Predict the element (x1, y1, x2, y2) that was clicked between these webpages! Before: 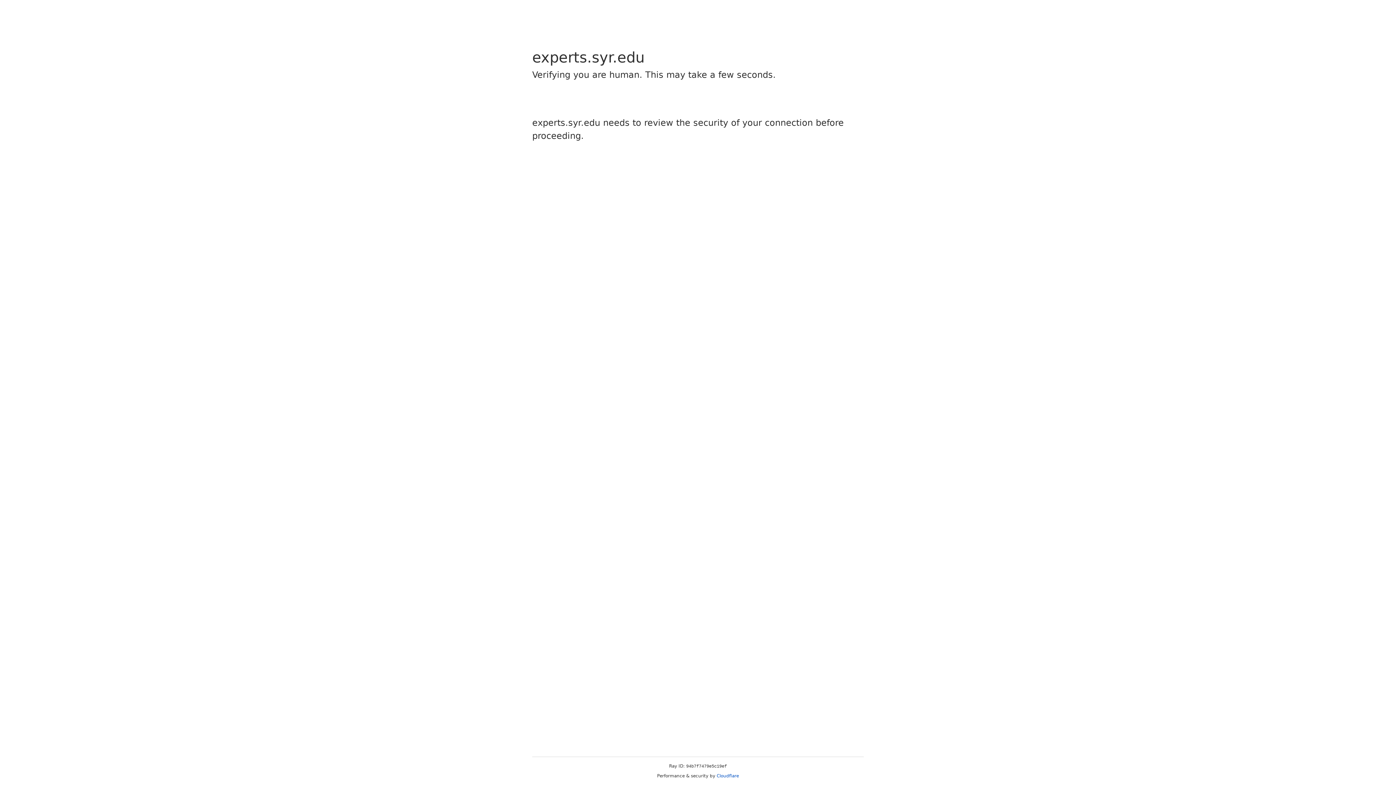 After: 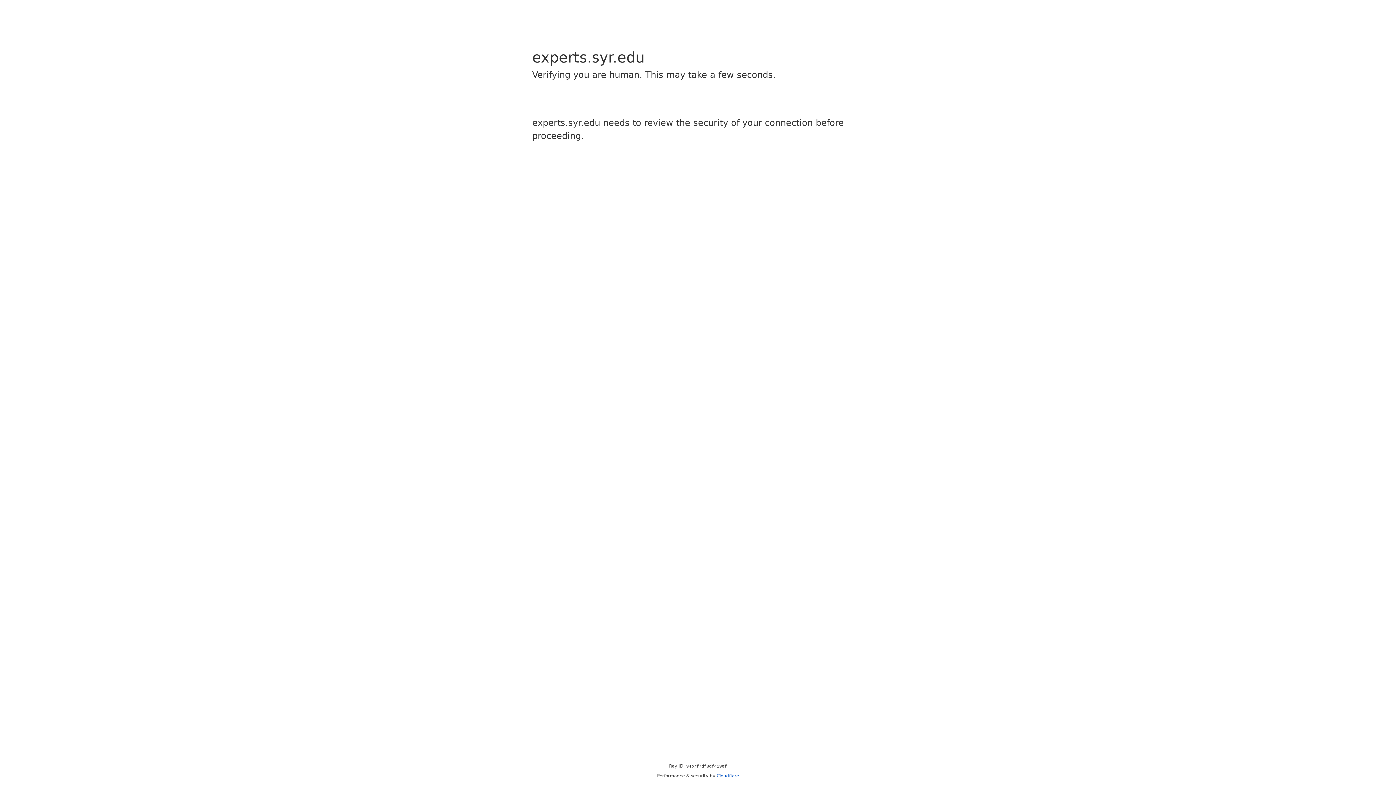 Action: bbox: (716, 773, 739, 778) label: Cloudflare